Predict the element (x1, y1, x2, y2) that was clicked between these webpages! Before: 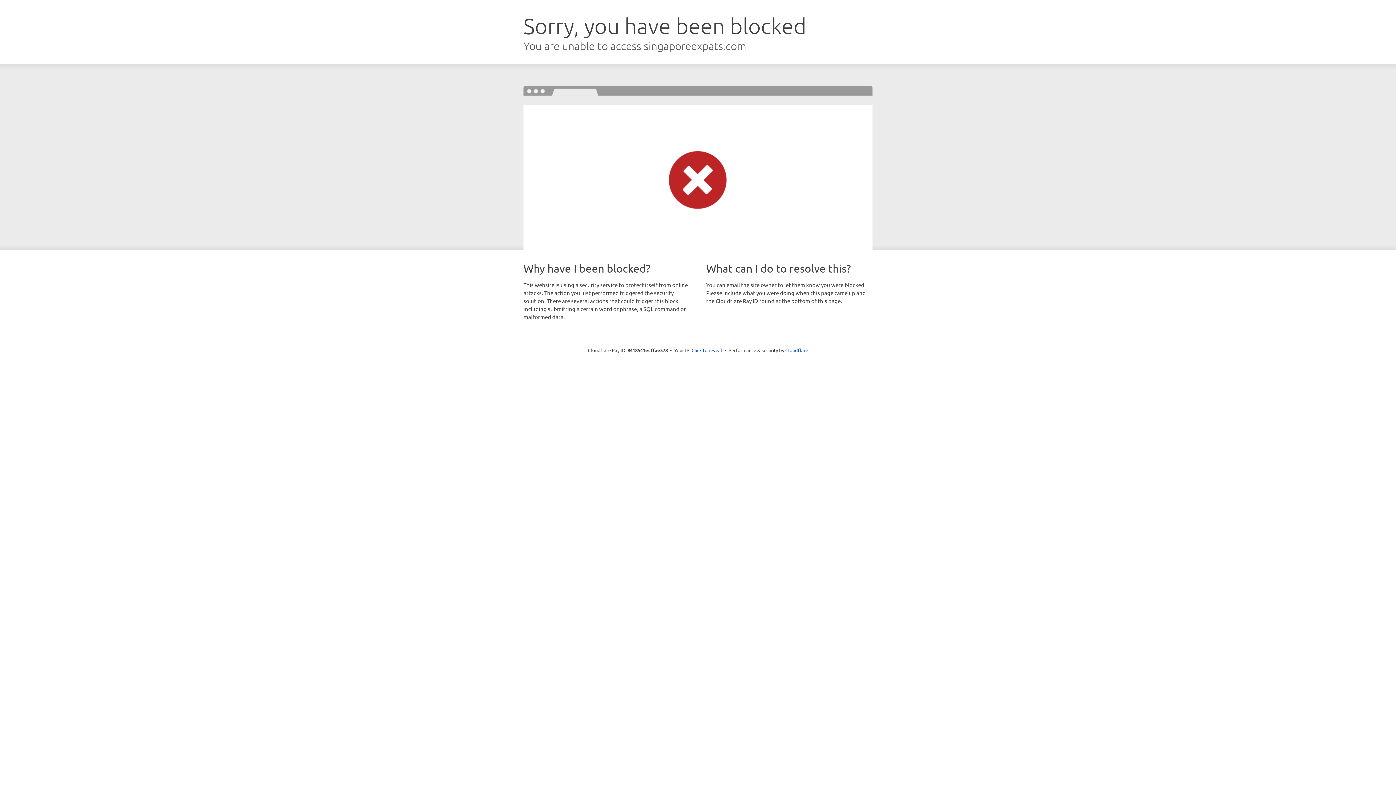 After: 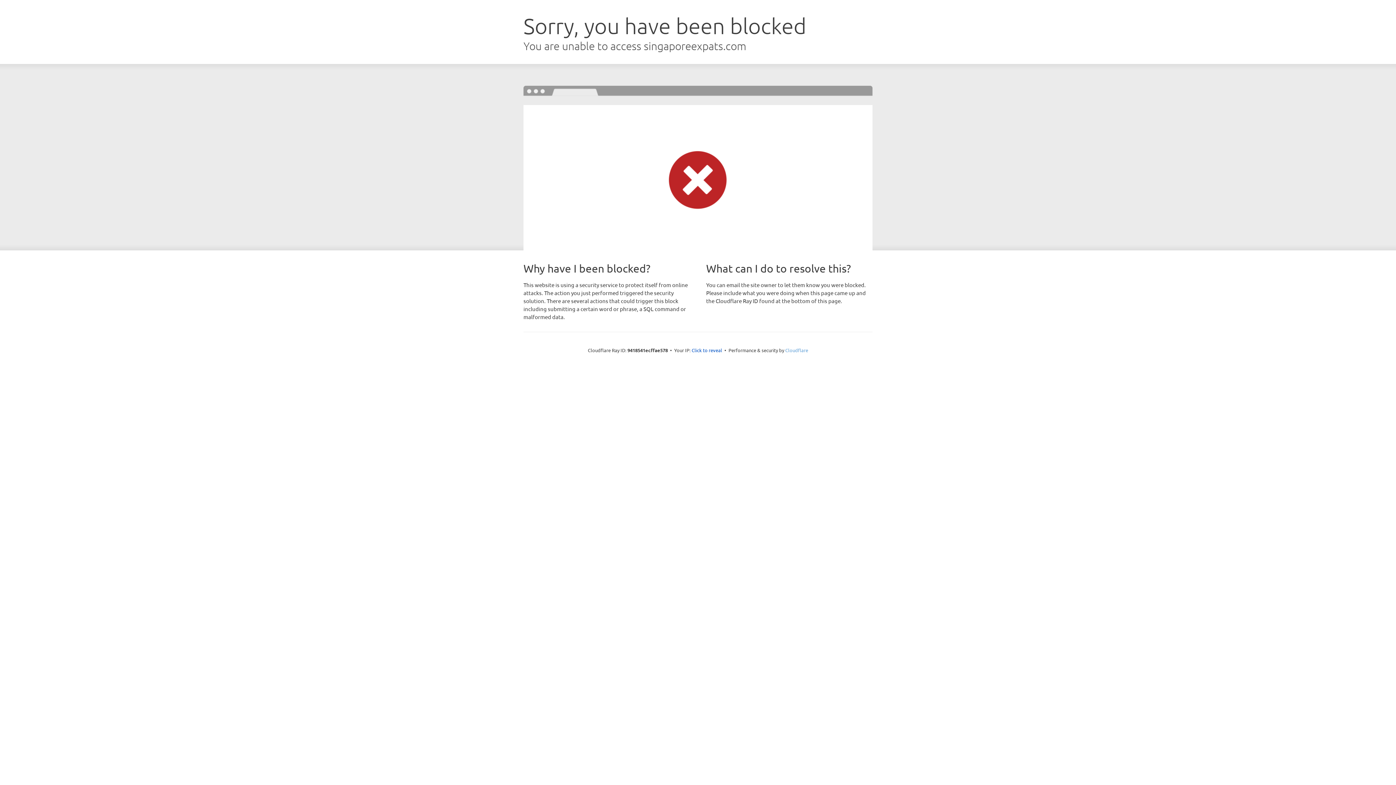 Action: label: Cloudflare bbox: (785, 347, 808, 353)